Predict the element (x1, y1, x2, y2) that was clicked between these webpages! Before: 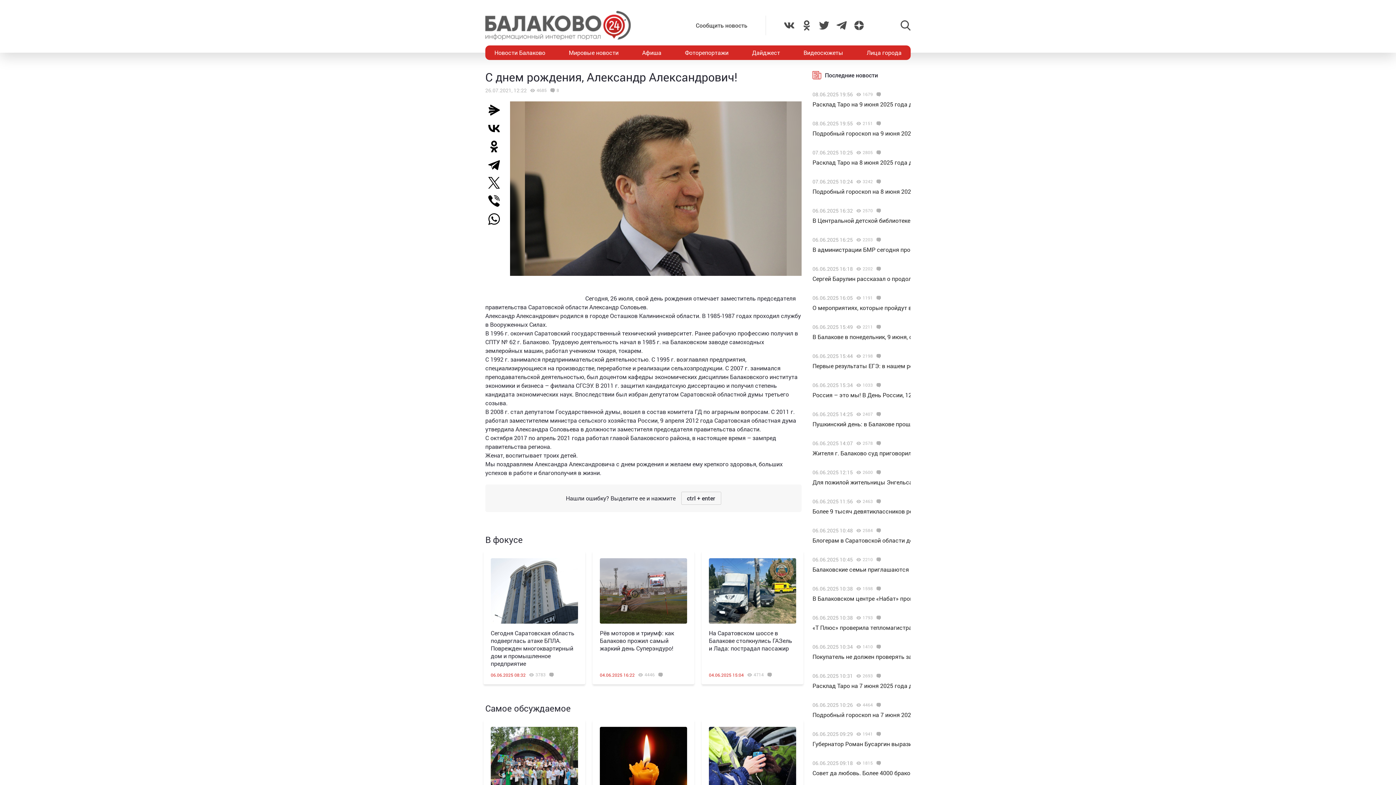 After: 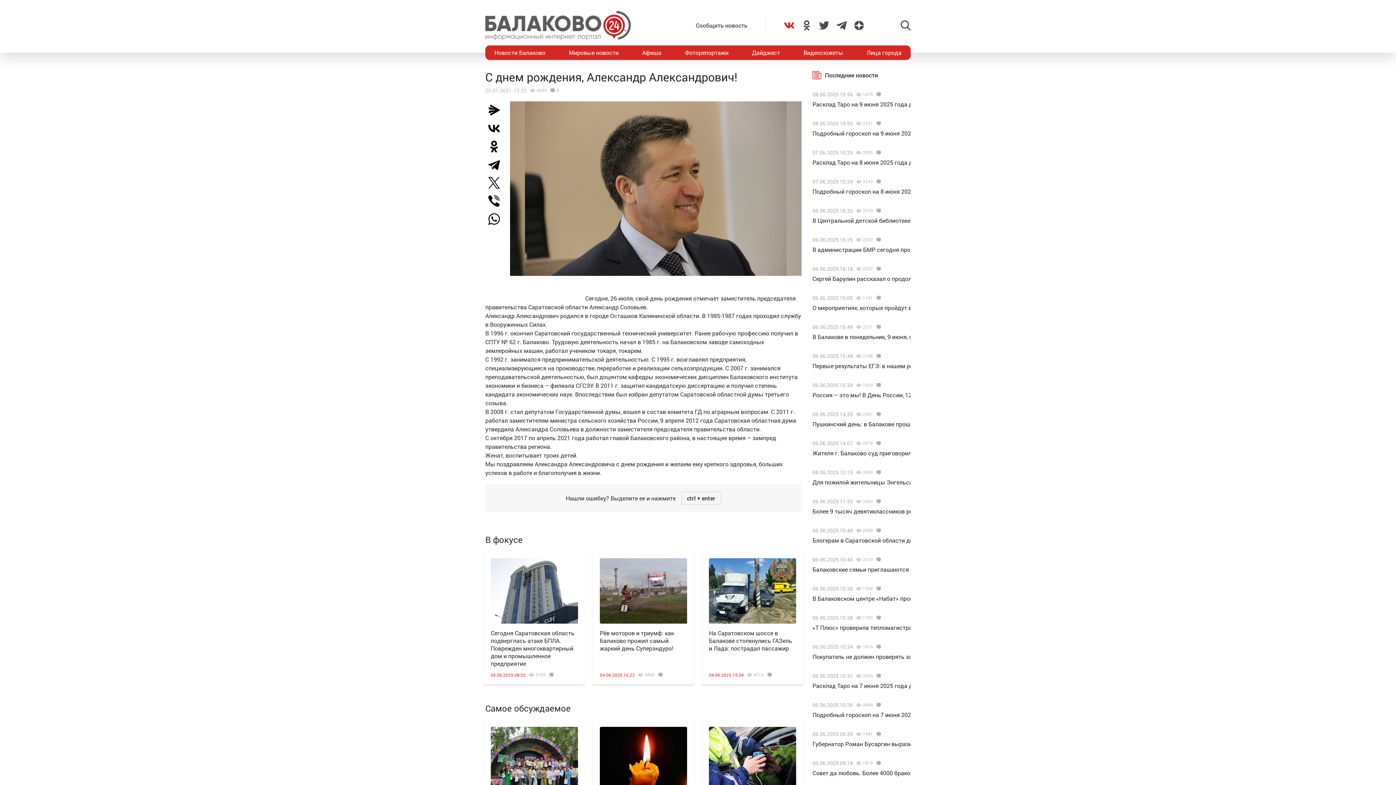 Action: bbox: (784, 20, 794, 30)